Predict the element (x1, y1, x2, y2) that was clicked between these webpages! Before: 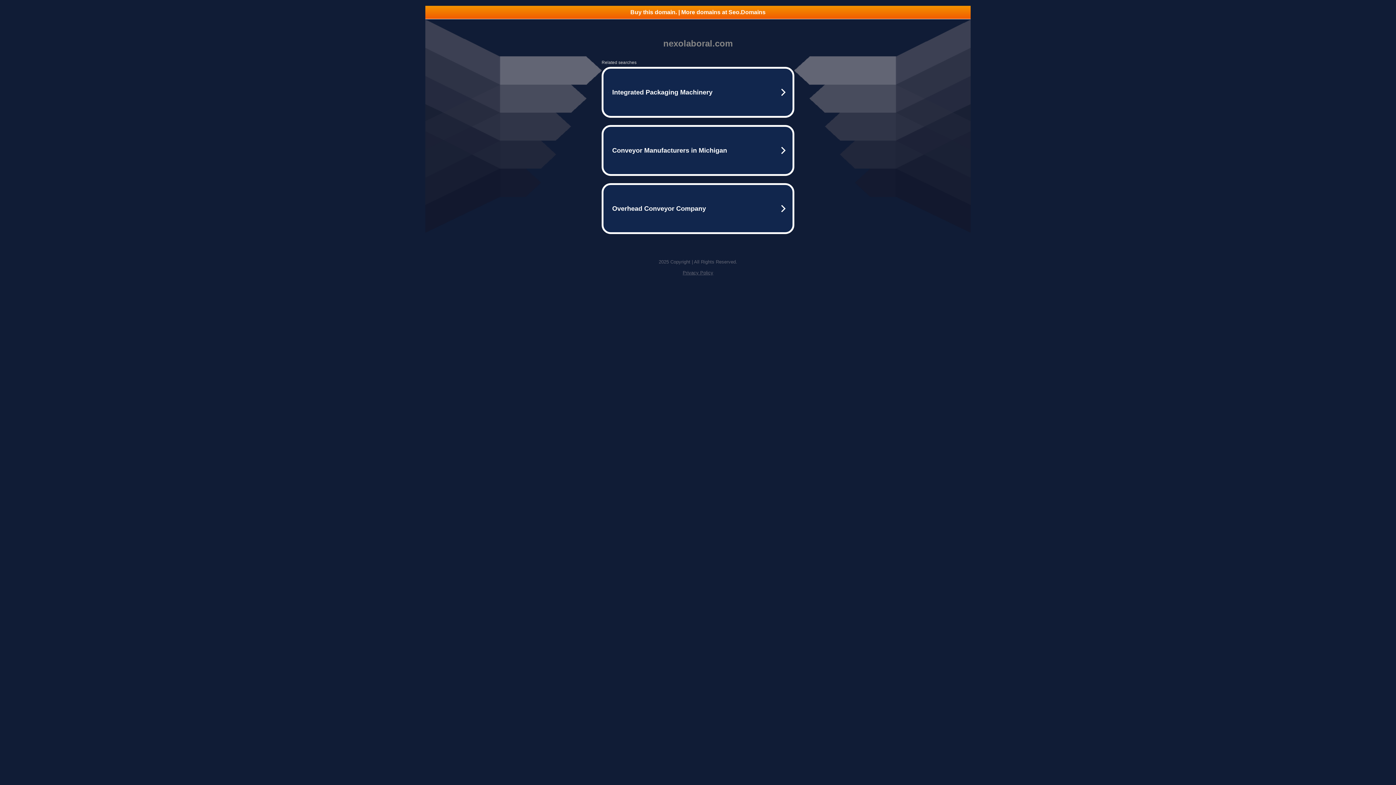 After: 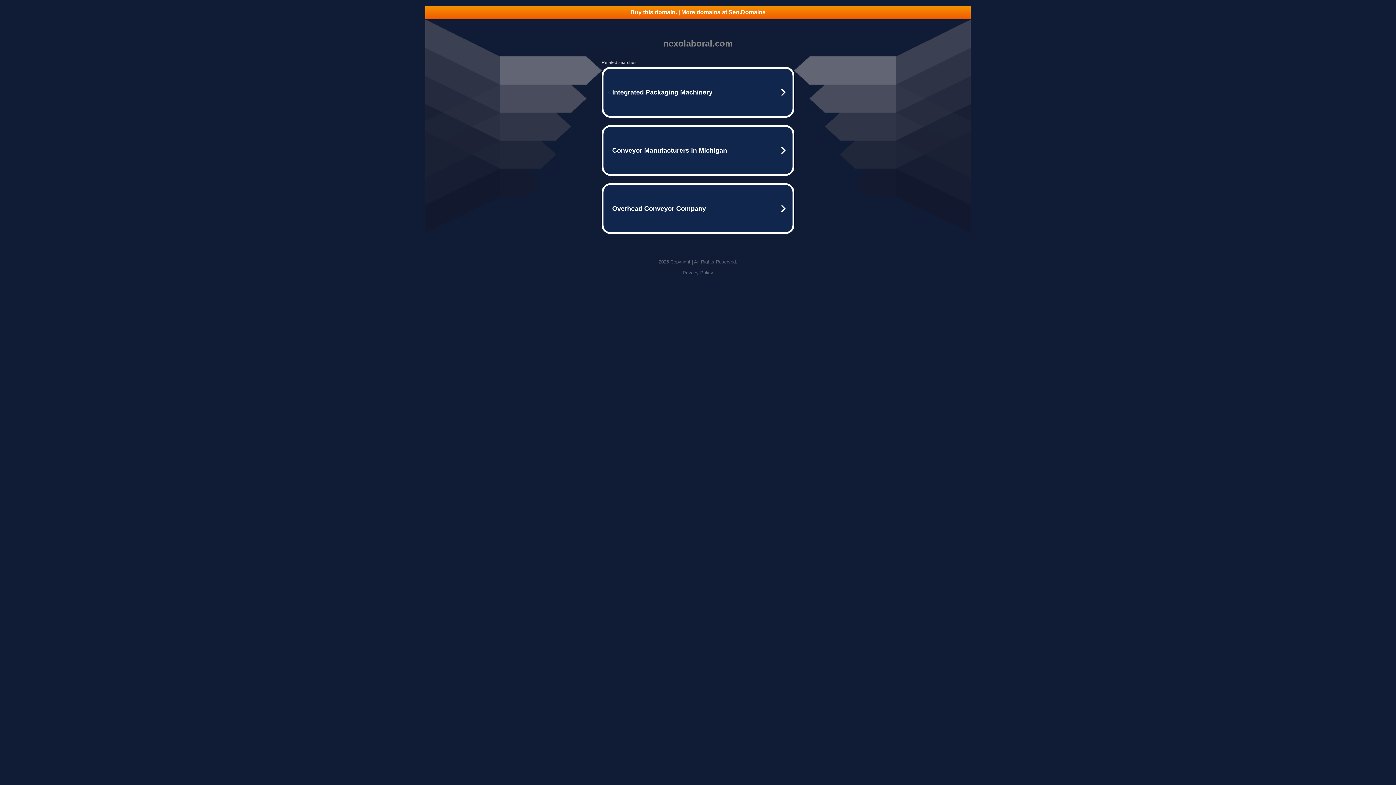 Action: label: Buy this domain. | More domains at Seo.Domains bbox: (425, 5, 970, 18)